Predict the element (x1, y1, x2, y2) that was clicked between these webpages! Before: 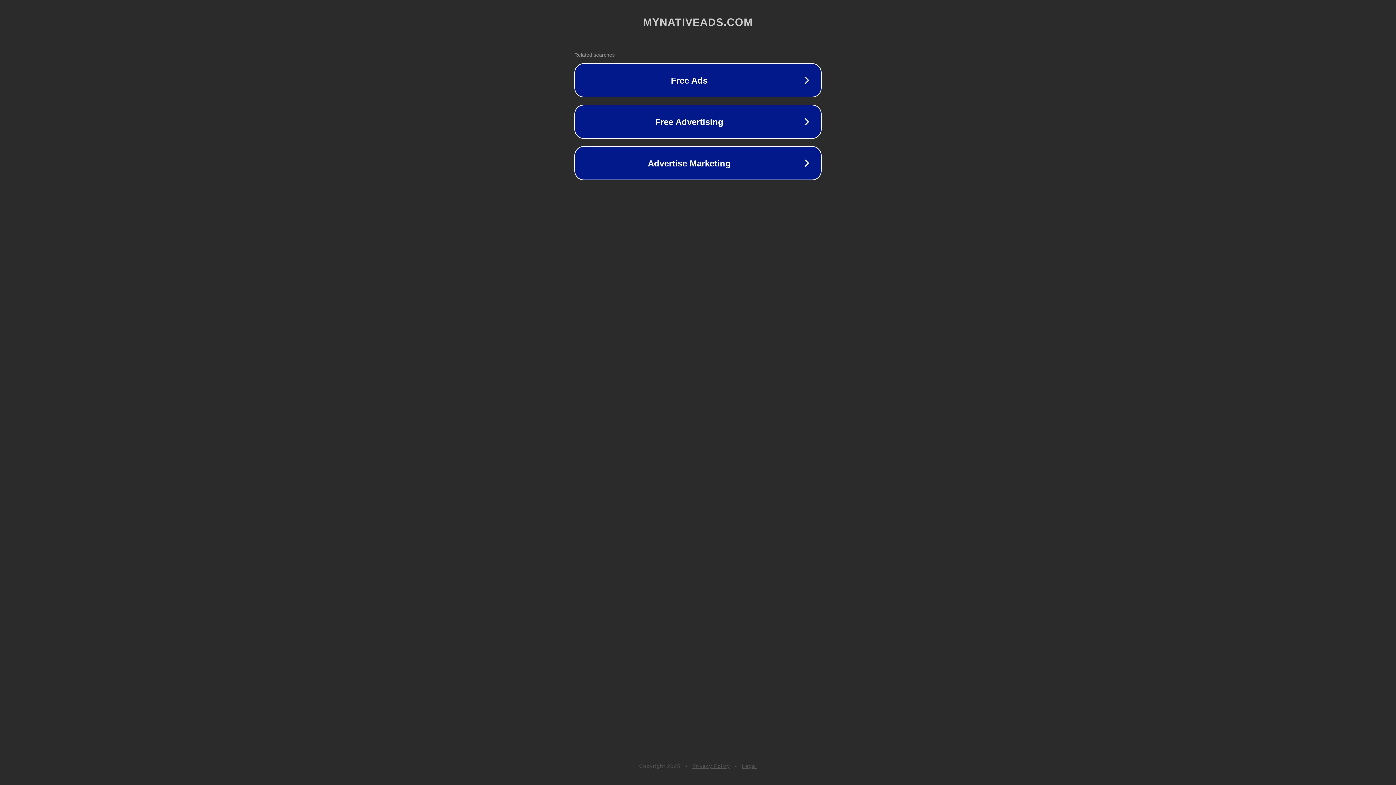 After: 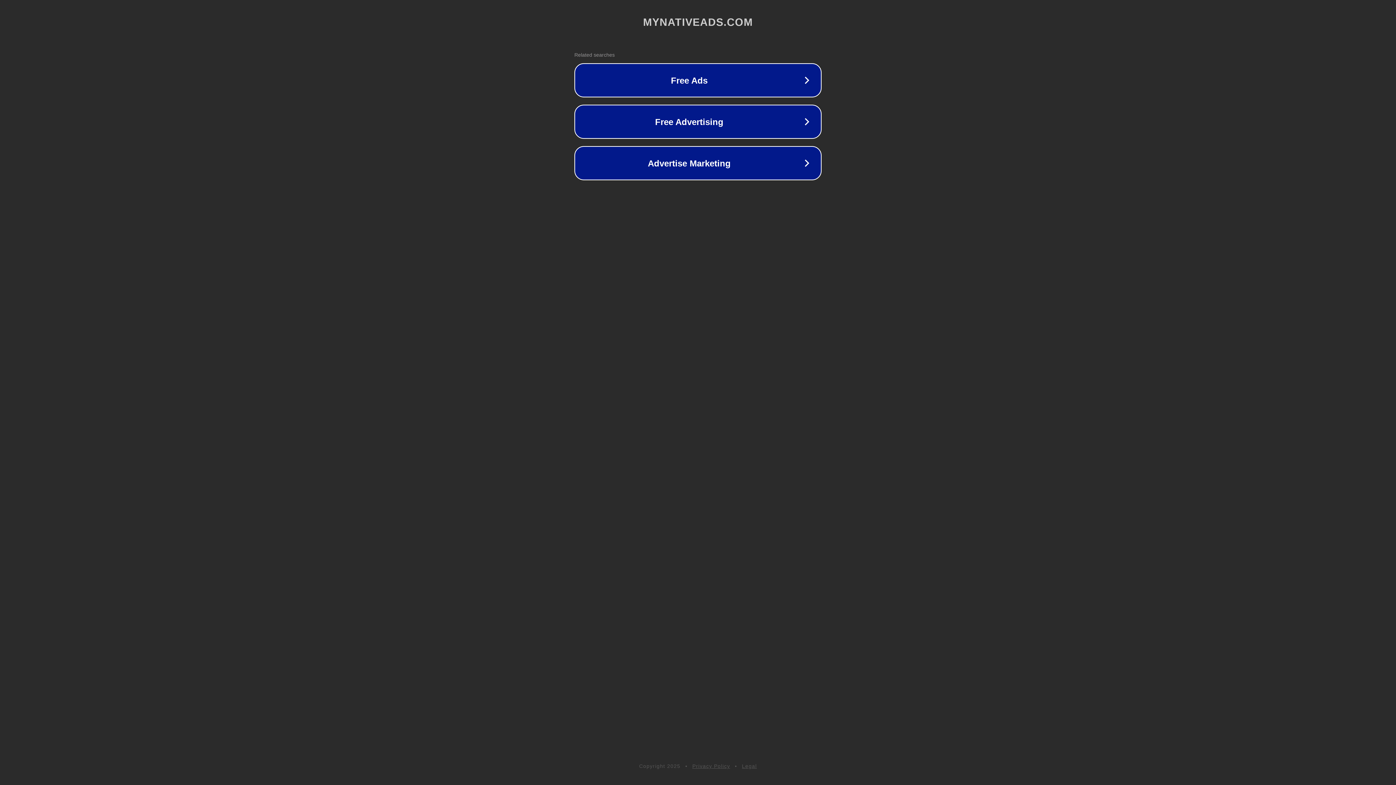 Action: label: Privacy Policy bbox: (692, 763, 730, 769)